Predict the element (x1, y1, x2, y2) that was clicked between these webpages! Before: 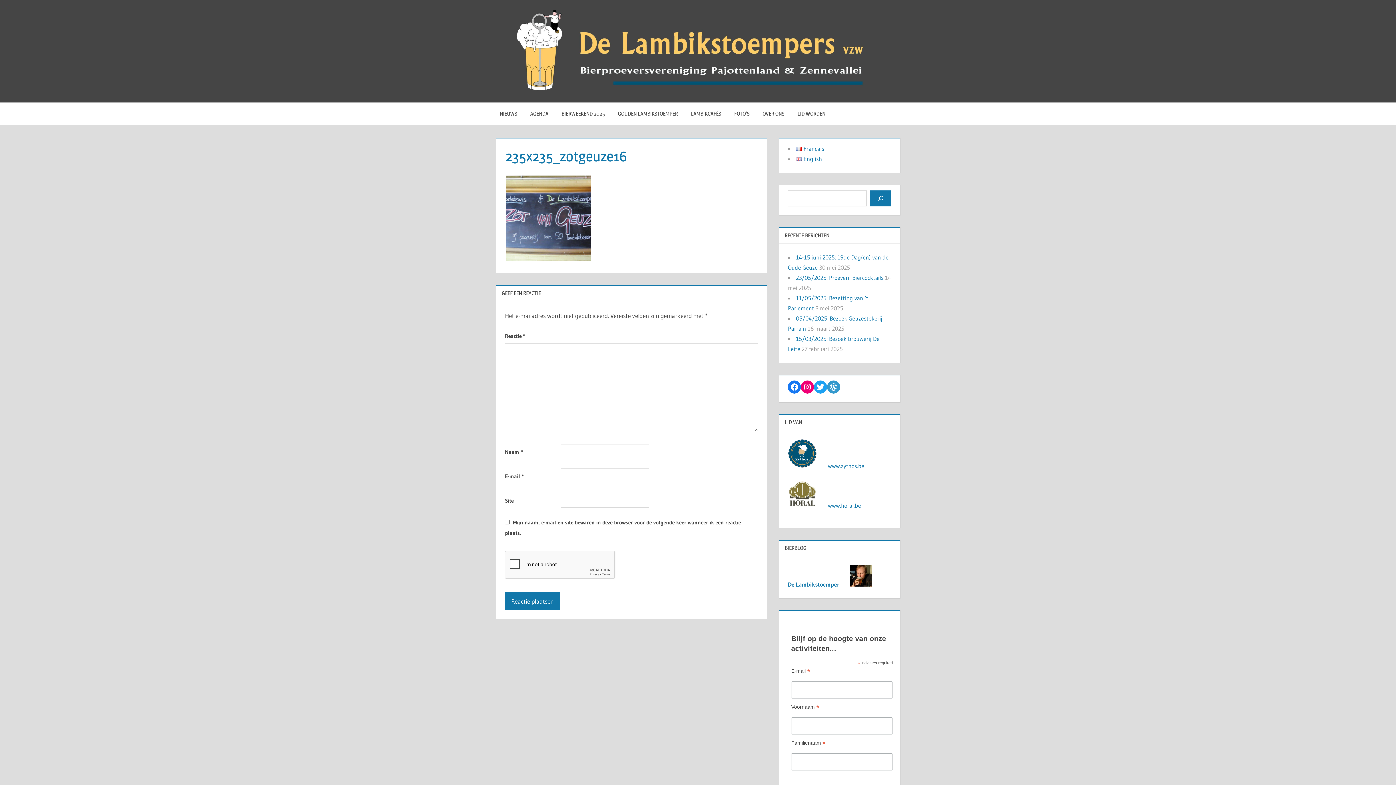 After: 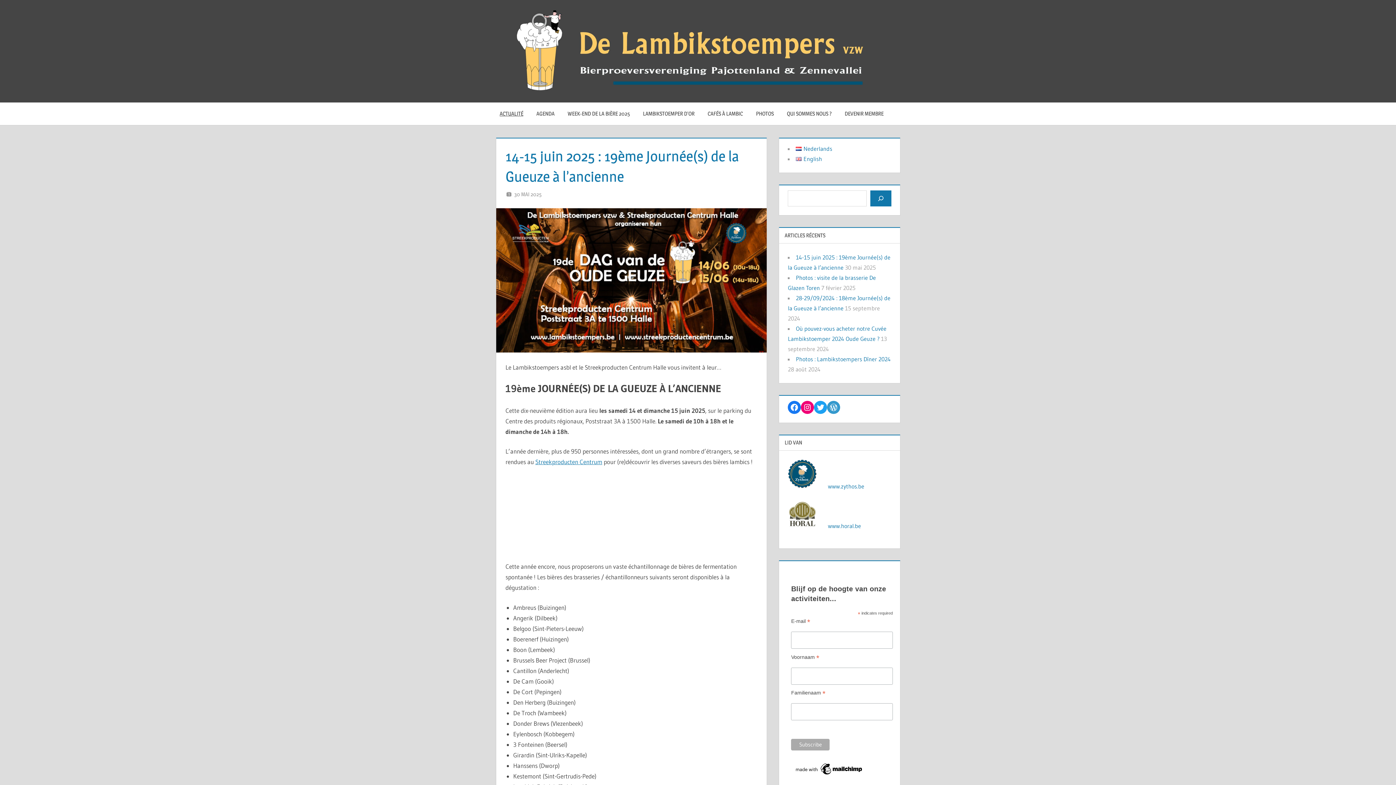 Action: bbox: (796, 145, 824, 152) label: Français